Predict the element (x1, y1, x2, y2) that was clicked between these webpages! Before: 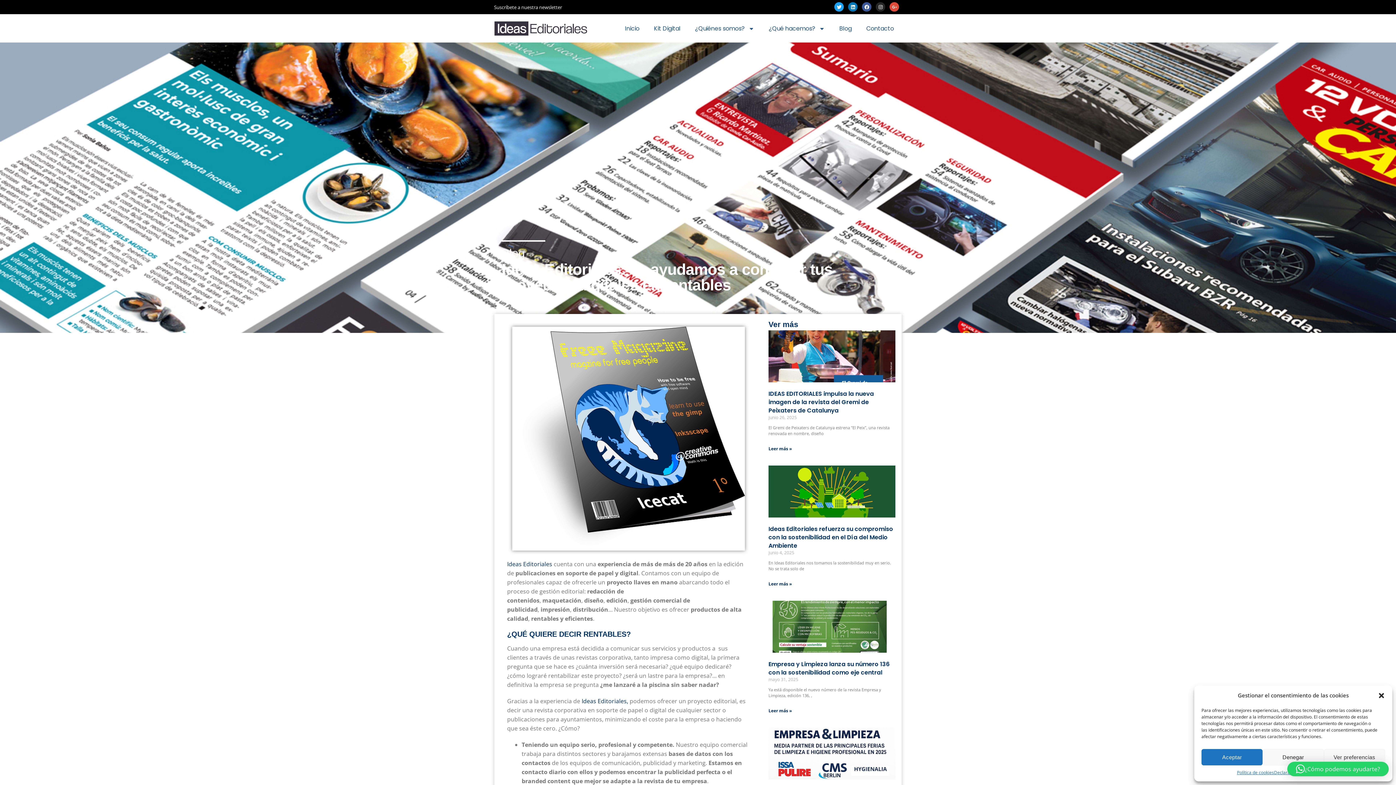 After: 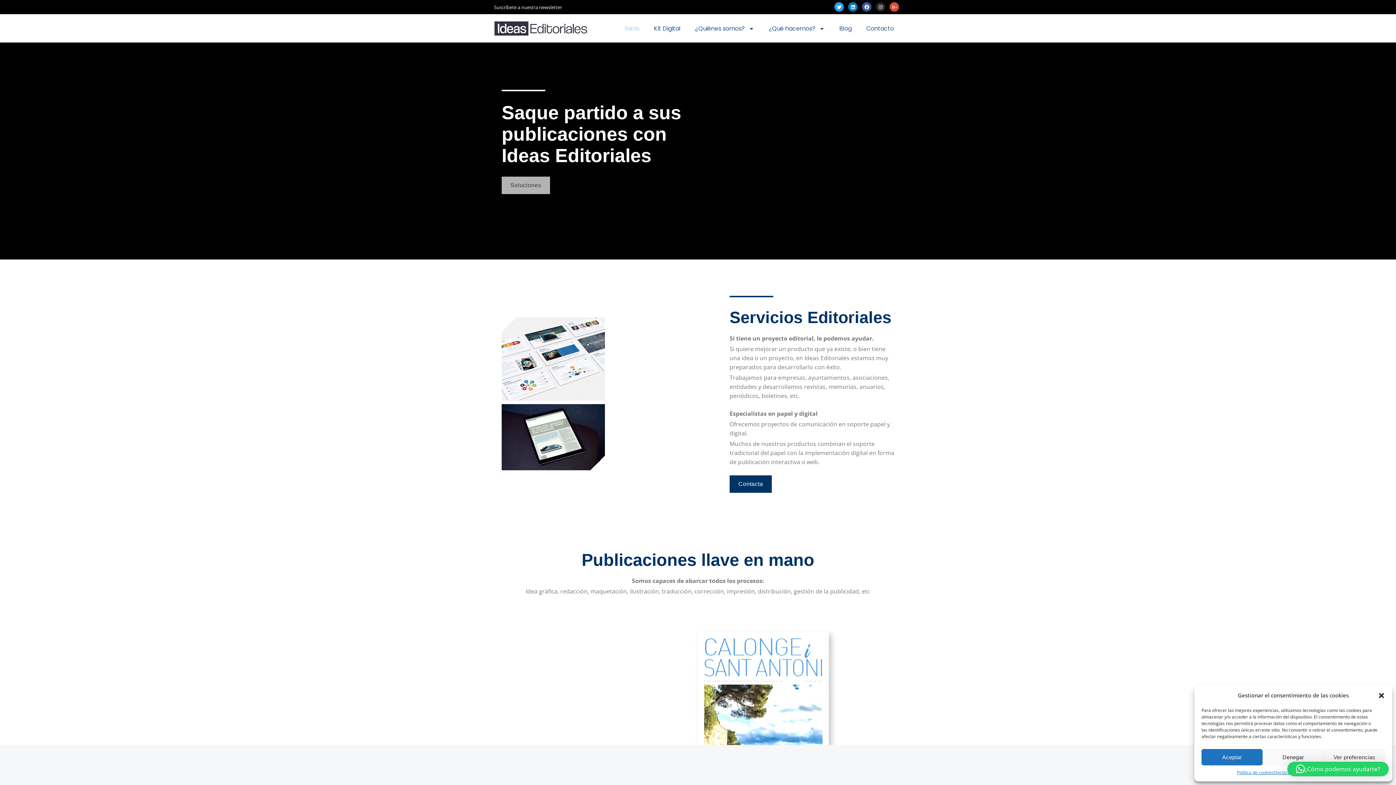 Action: bbox: (507, 560, 552, 568) label: Ideas Editoriales